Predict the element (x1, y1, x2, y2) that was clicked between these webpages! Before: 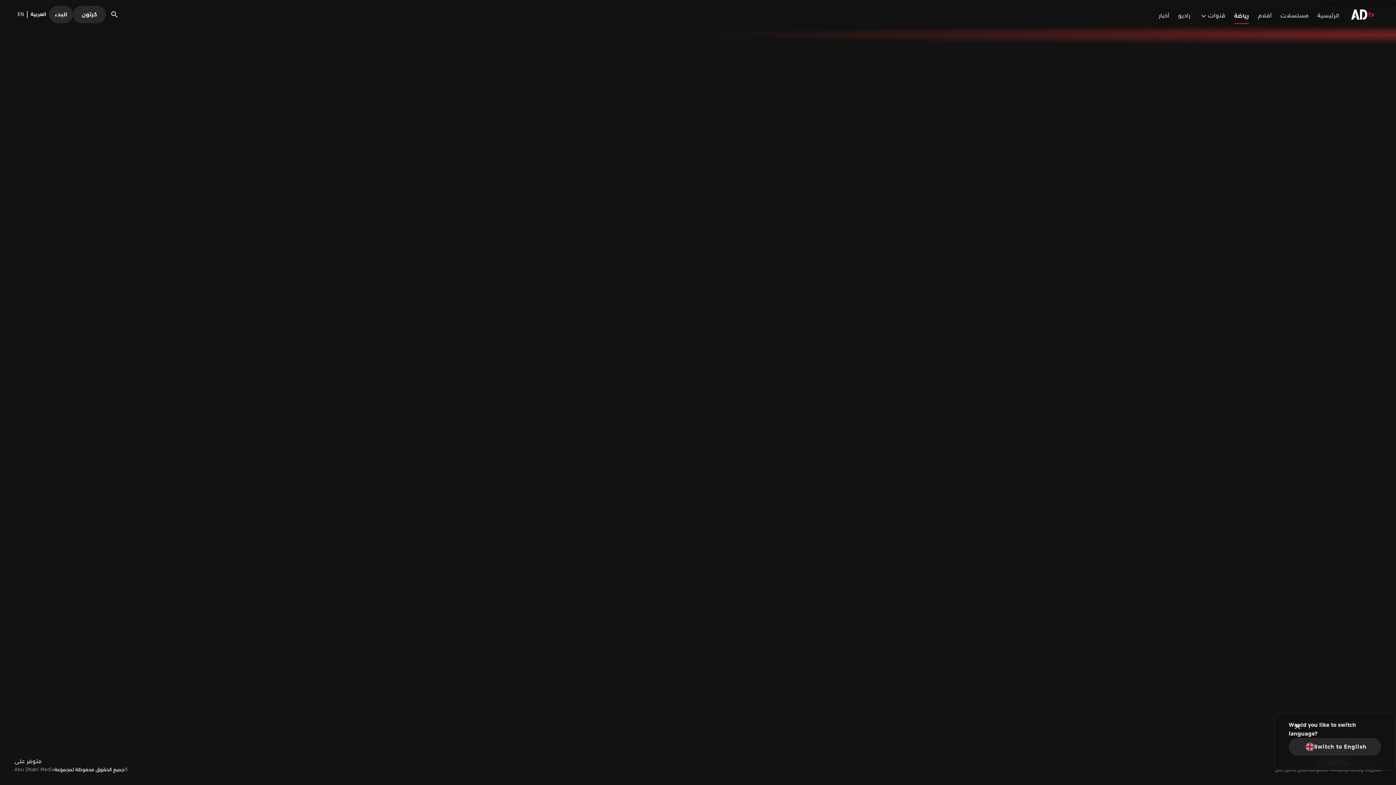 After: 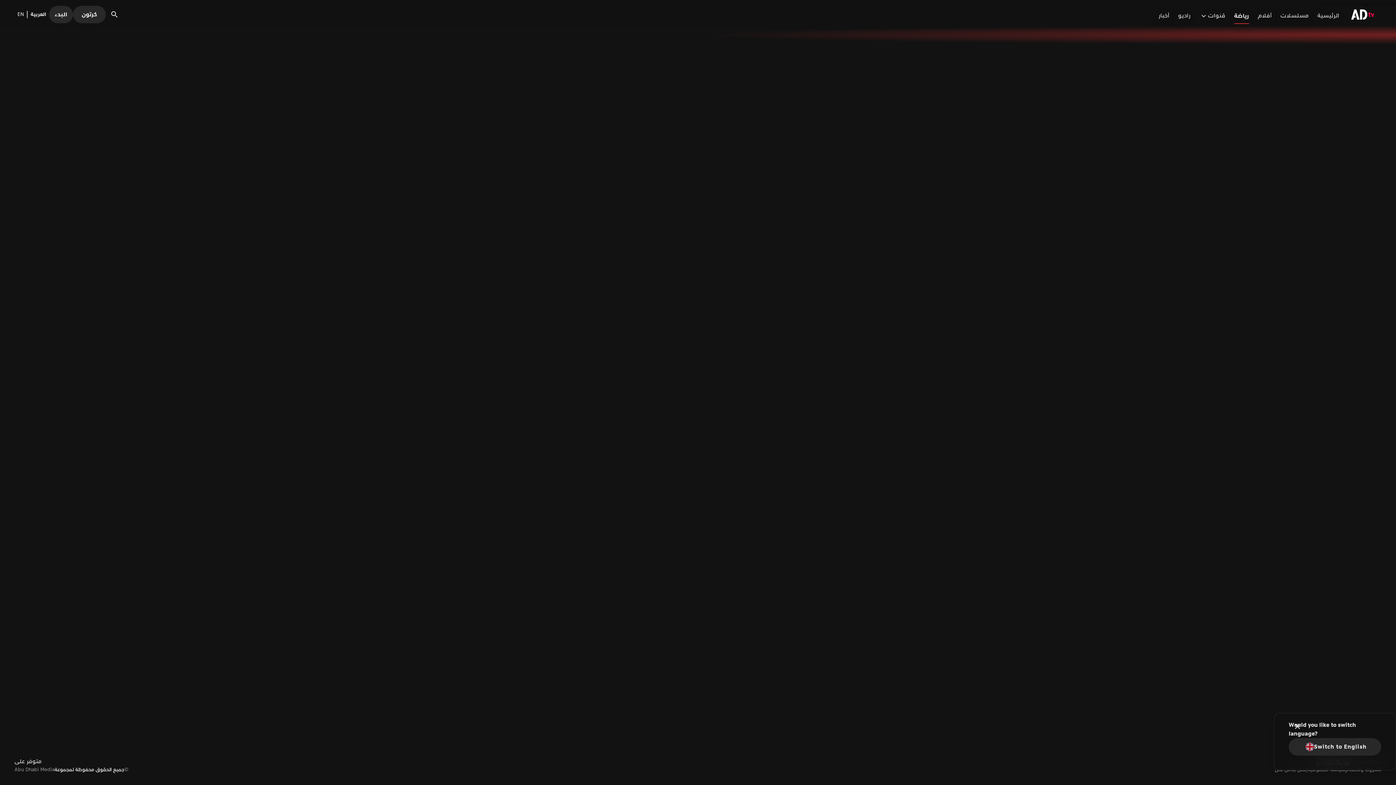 Action: bbox: (1229, 5, 1253, 23) label: رياضة